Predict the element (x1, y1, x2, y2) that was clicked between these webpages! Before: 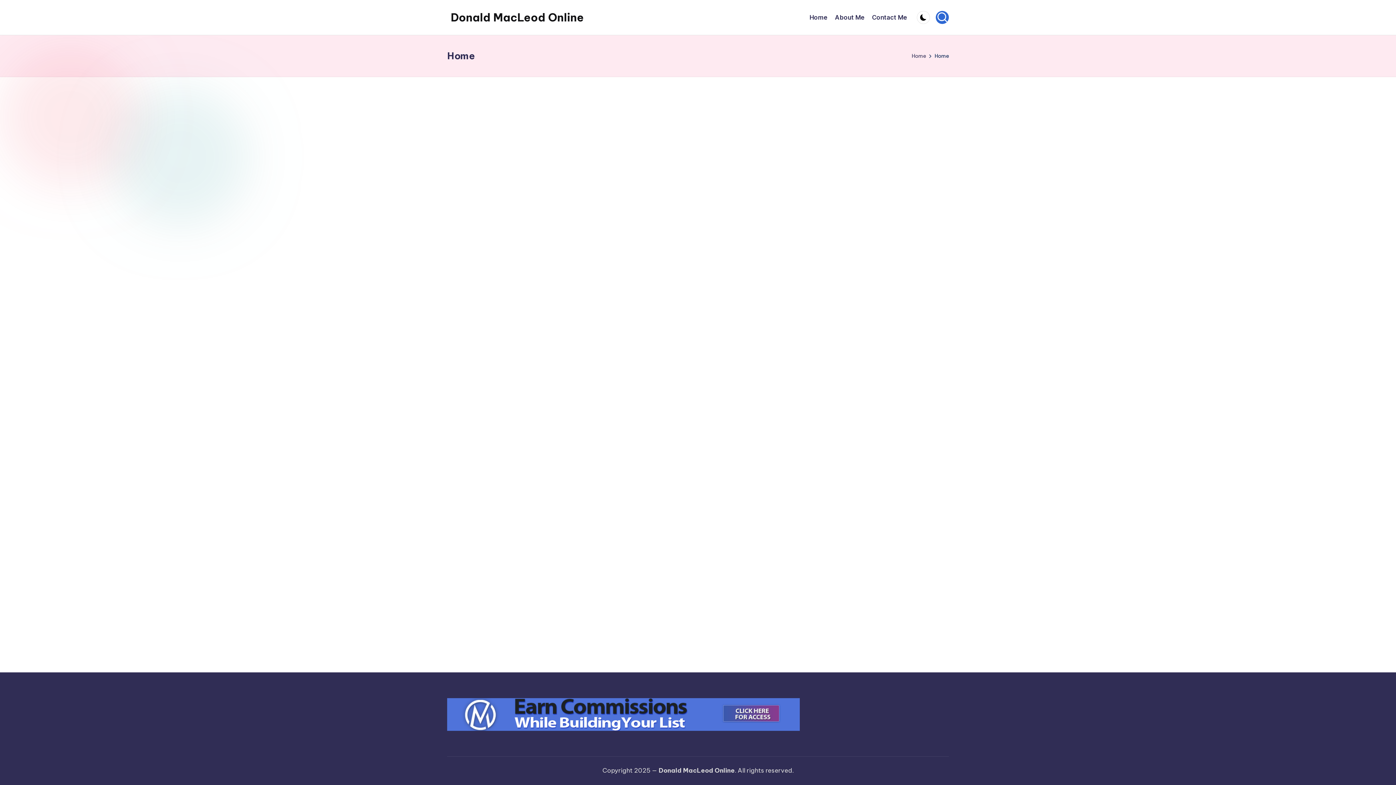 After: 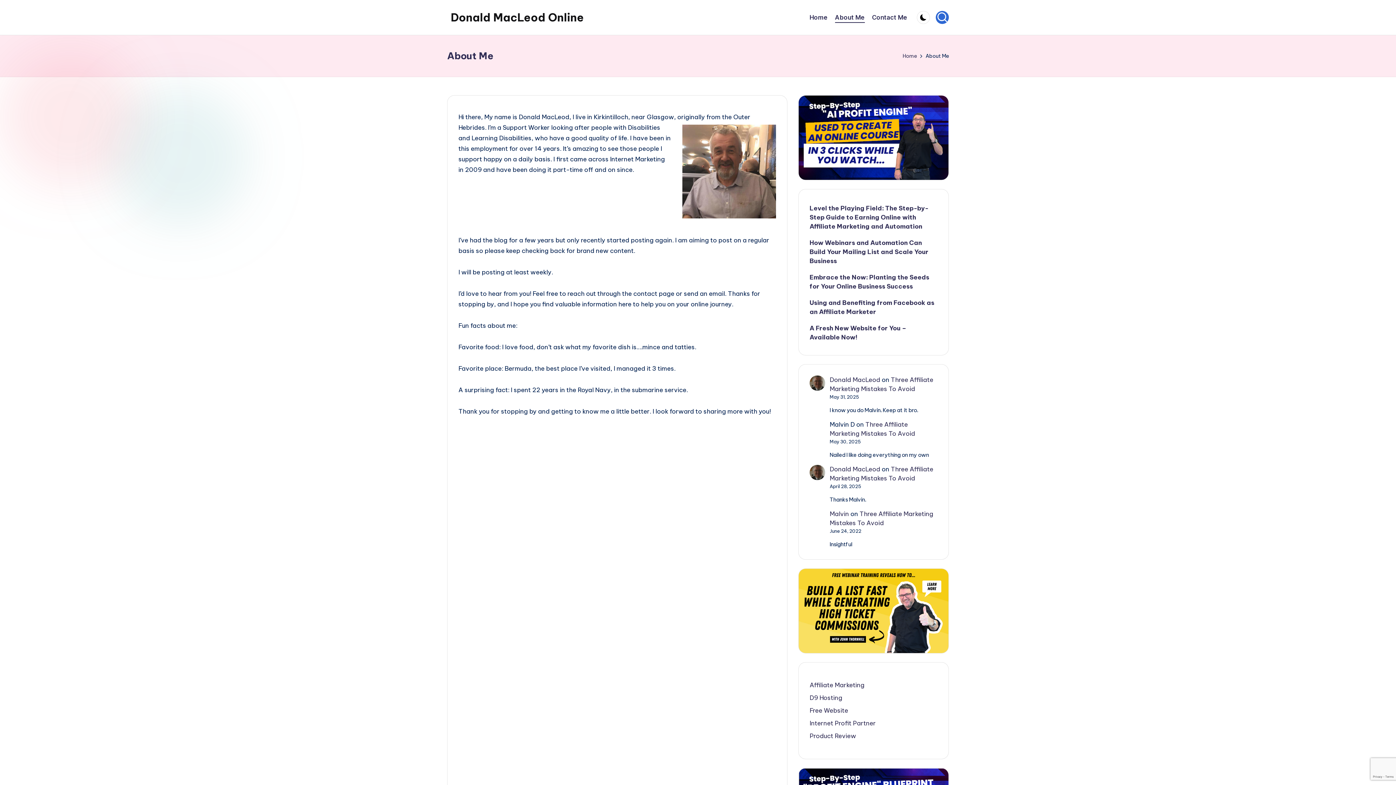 Action: bbox: (835, 12, 865, 22) label: About Me